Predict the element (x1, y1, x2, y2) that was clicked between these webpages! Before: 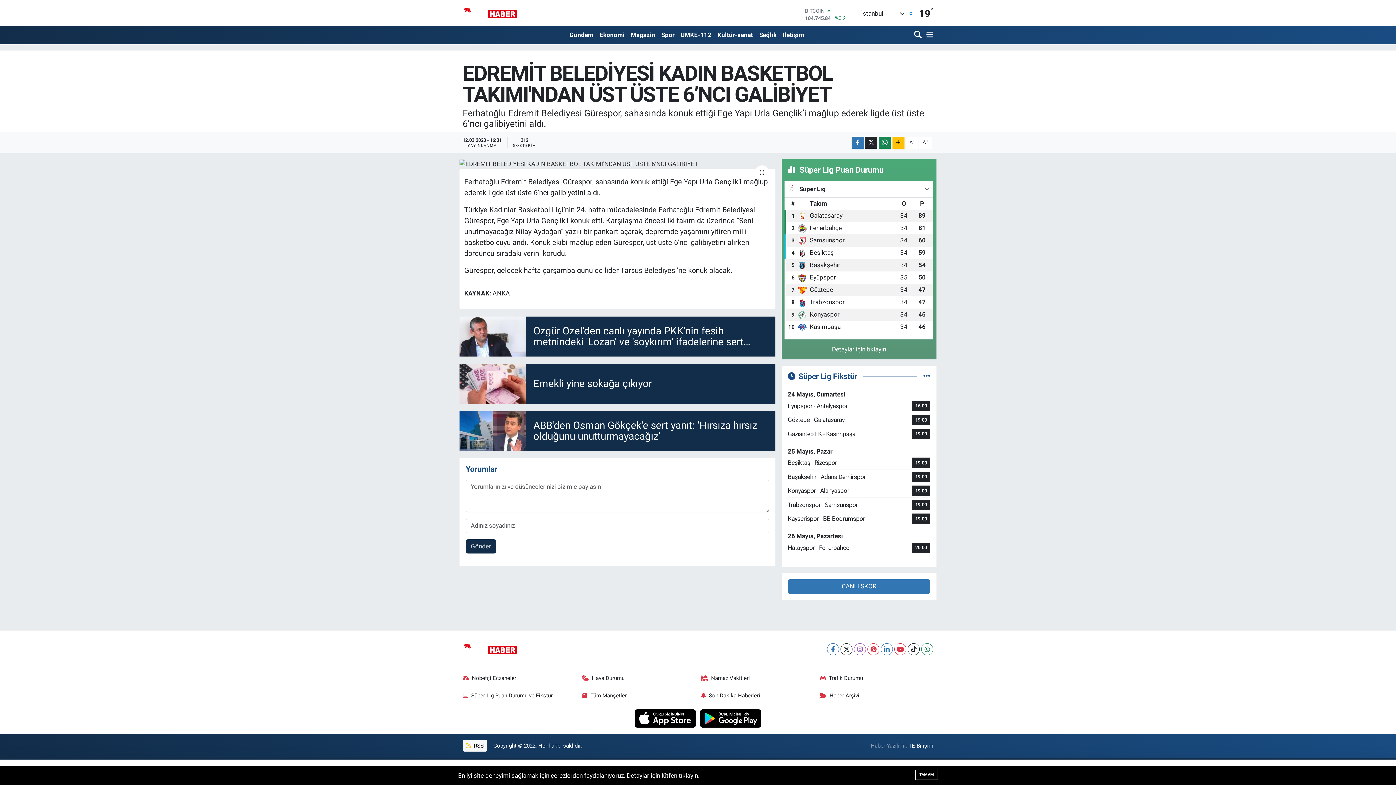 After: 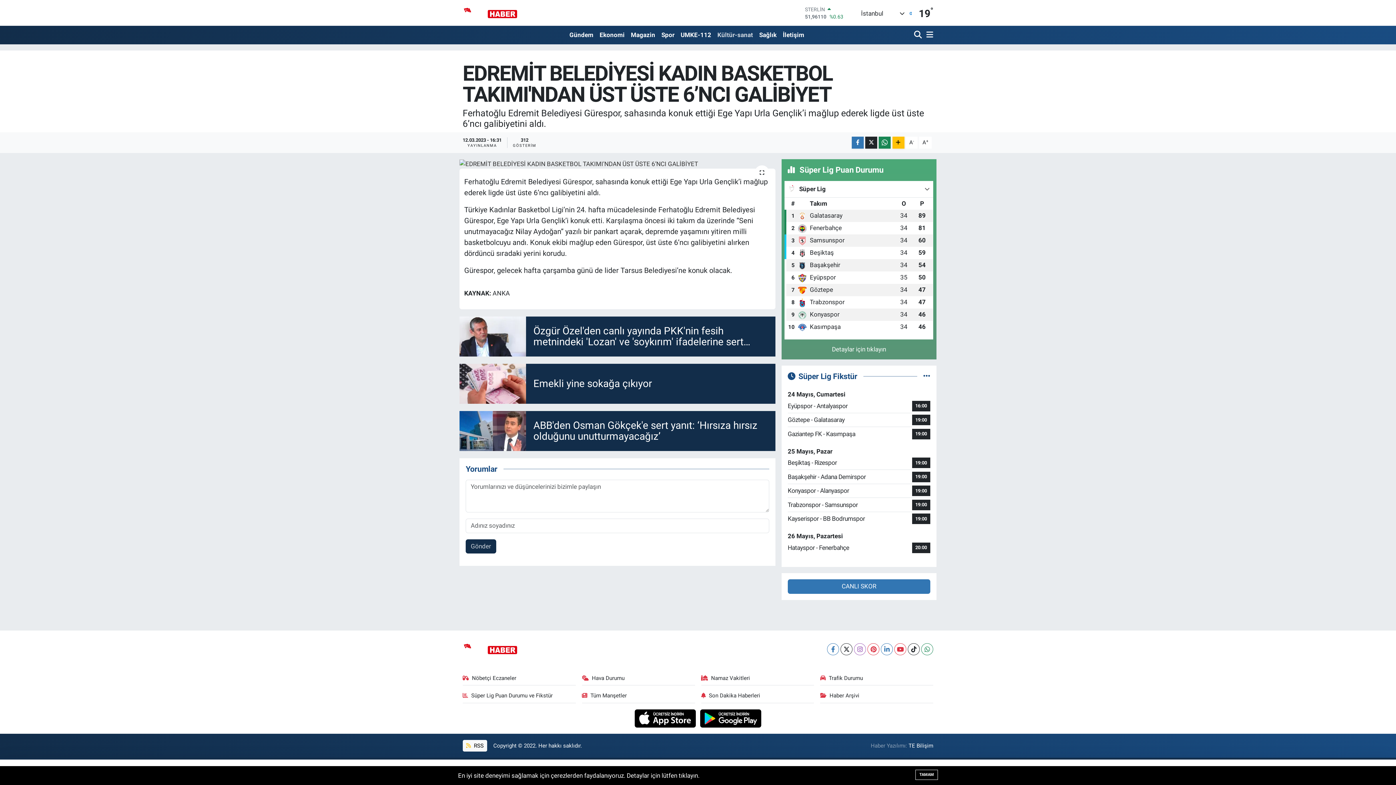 Action: label: Kültür-sanat bbox: (714, 27, 756, 42)